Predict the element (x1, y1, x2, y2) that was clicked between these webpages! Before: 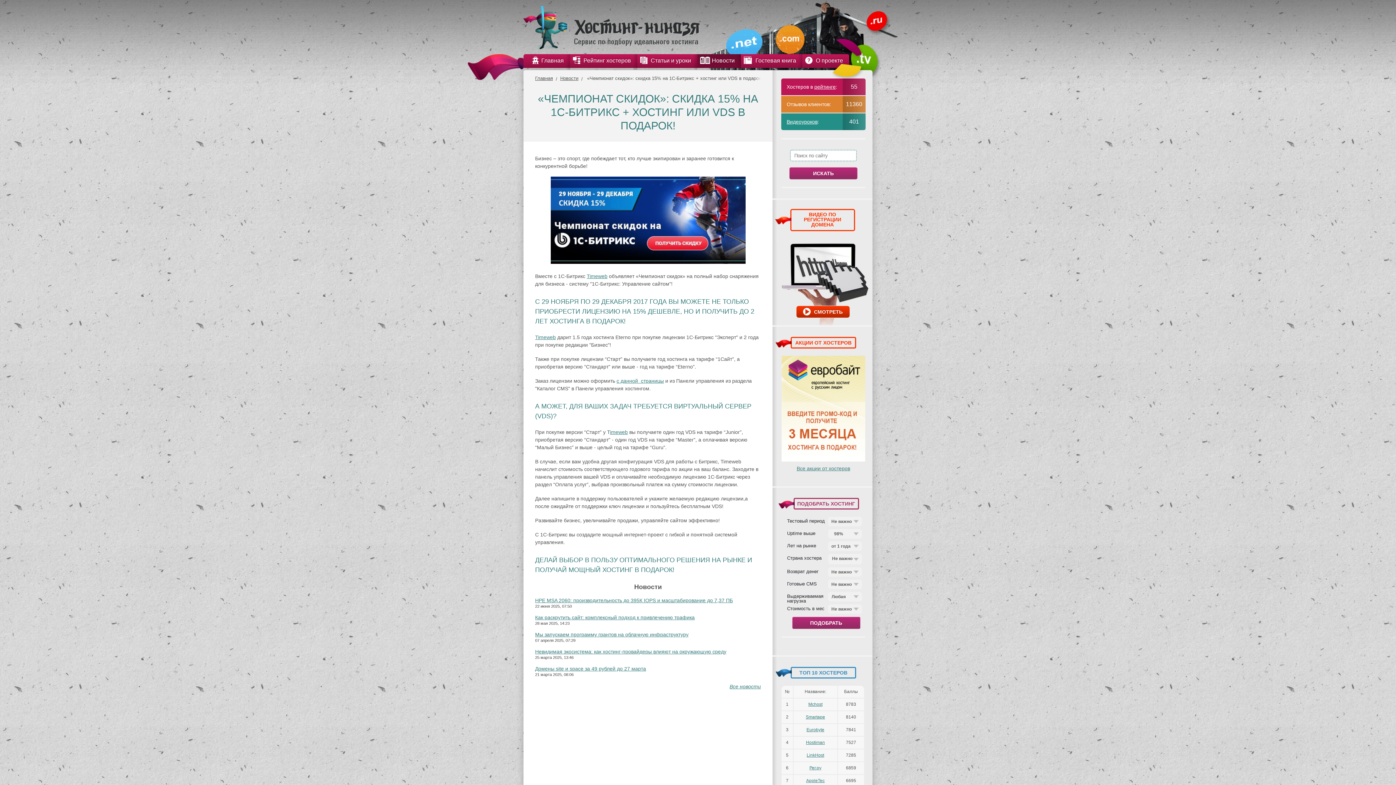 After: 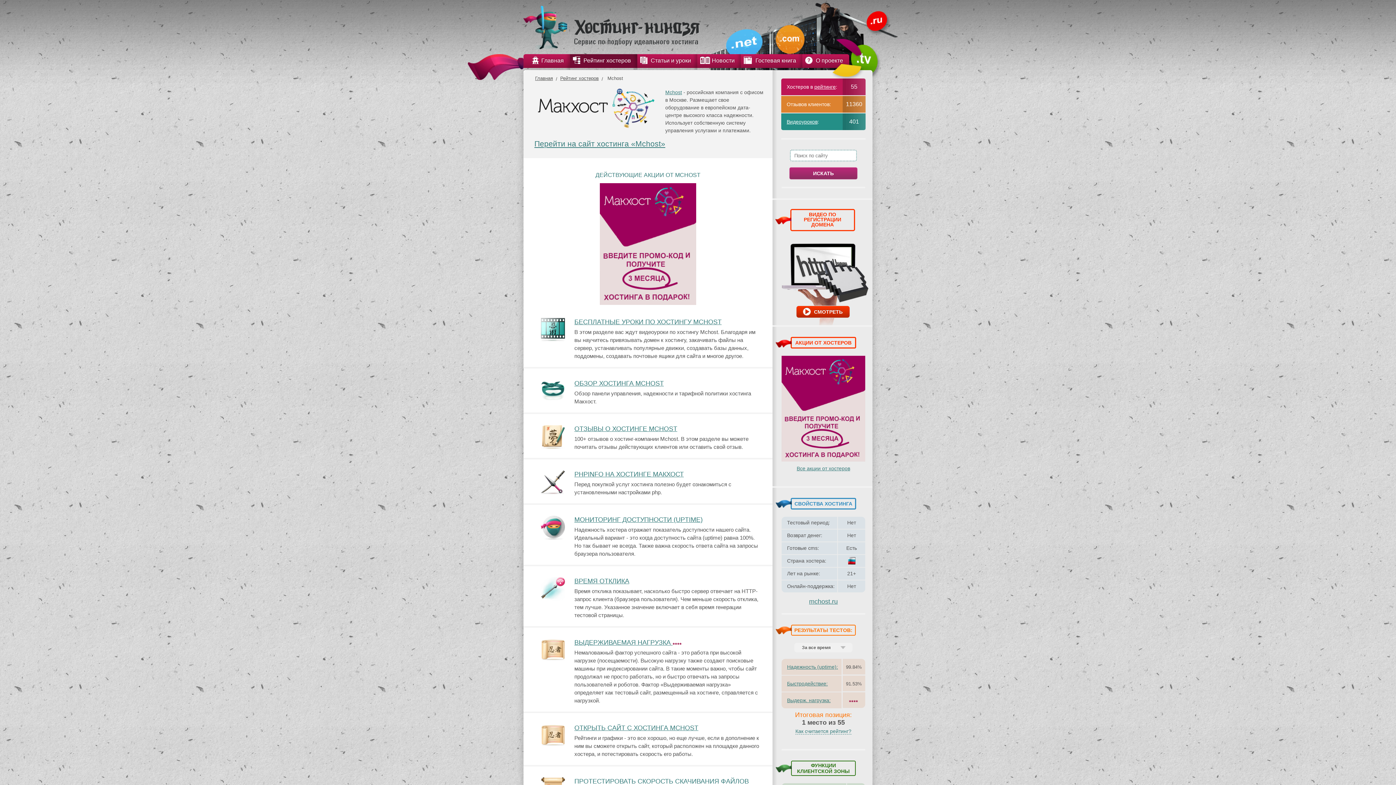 Action: label: Mchost bbox: (808, 702, 822, 707)